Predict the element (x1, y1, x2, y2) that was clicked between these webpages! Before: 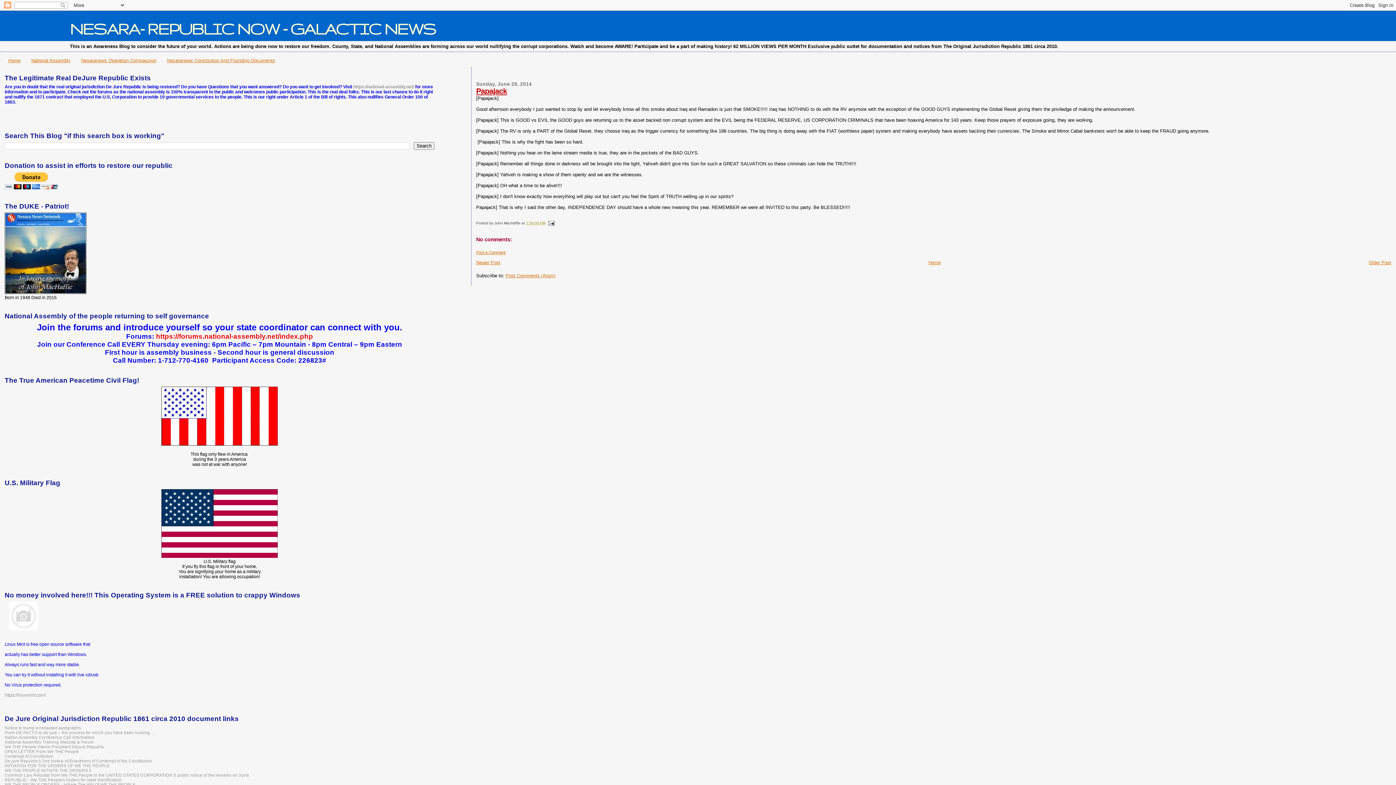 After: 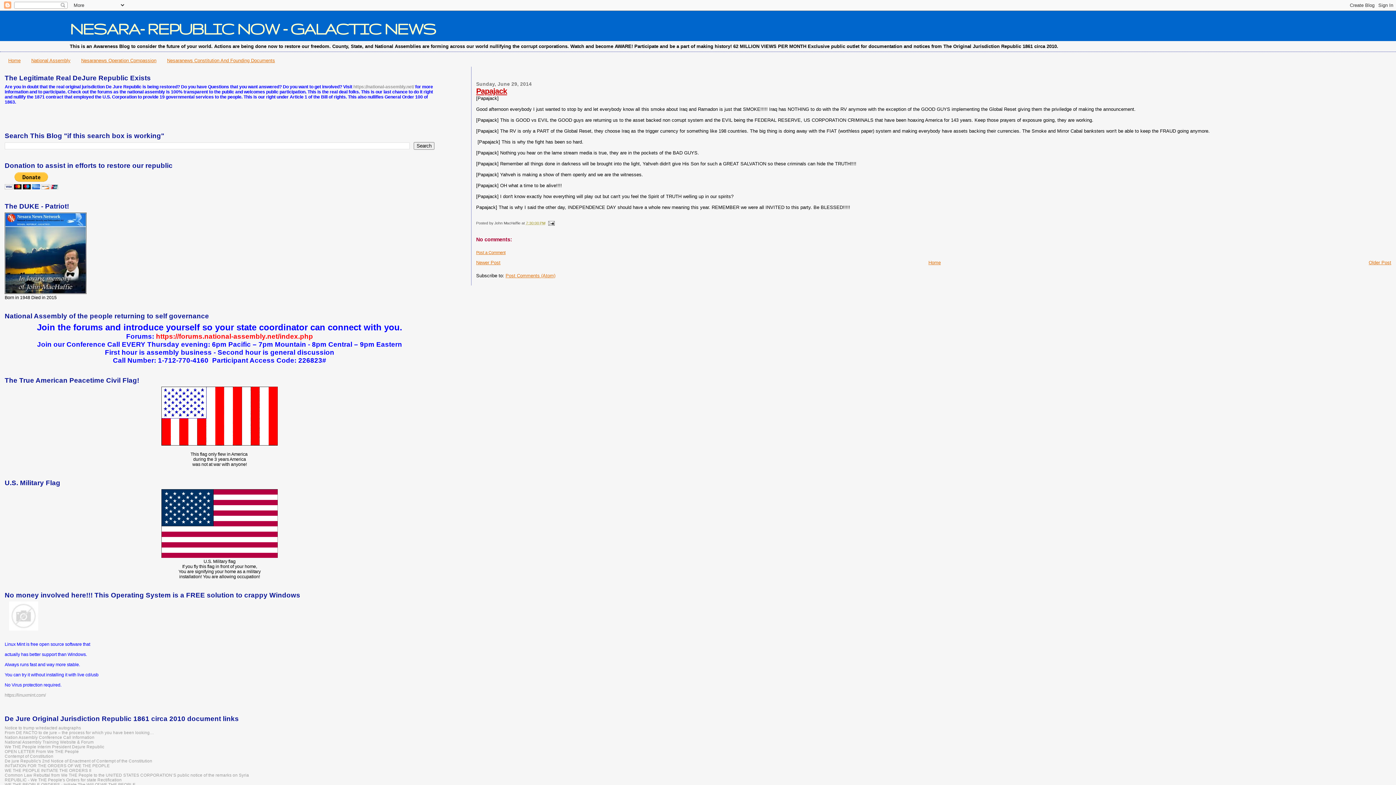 Action: label: 7:30:00 PM bbox: (526, 221, 545, 225)